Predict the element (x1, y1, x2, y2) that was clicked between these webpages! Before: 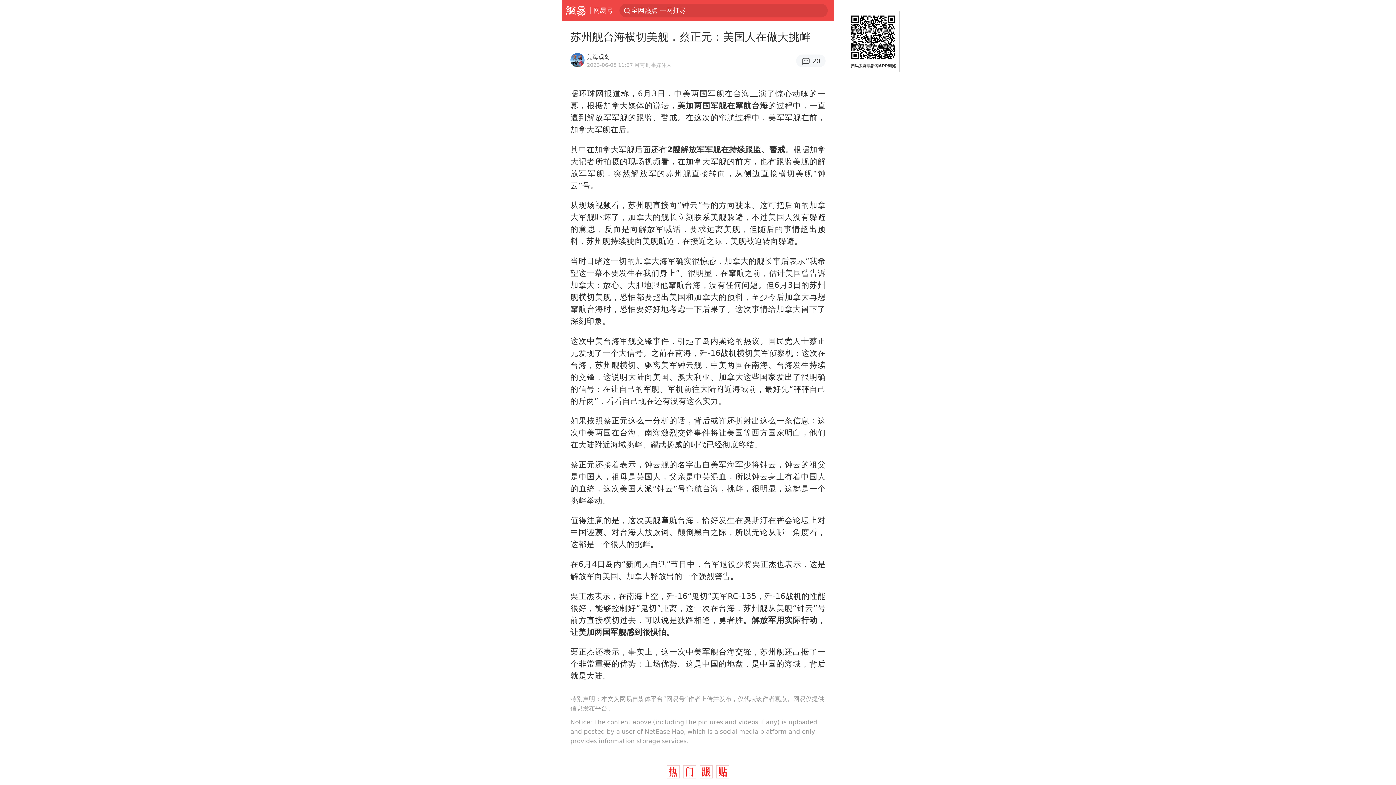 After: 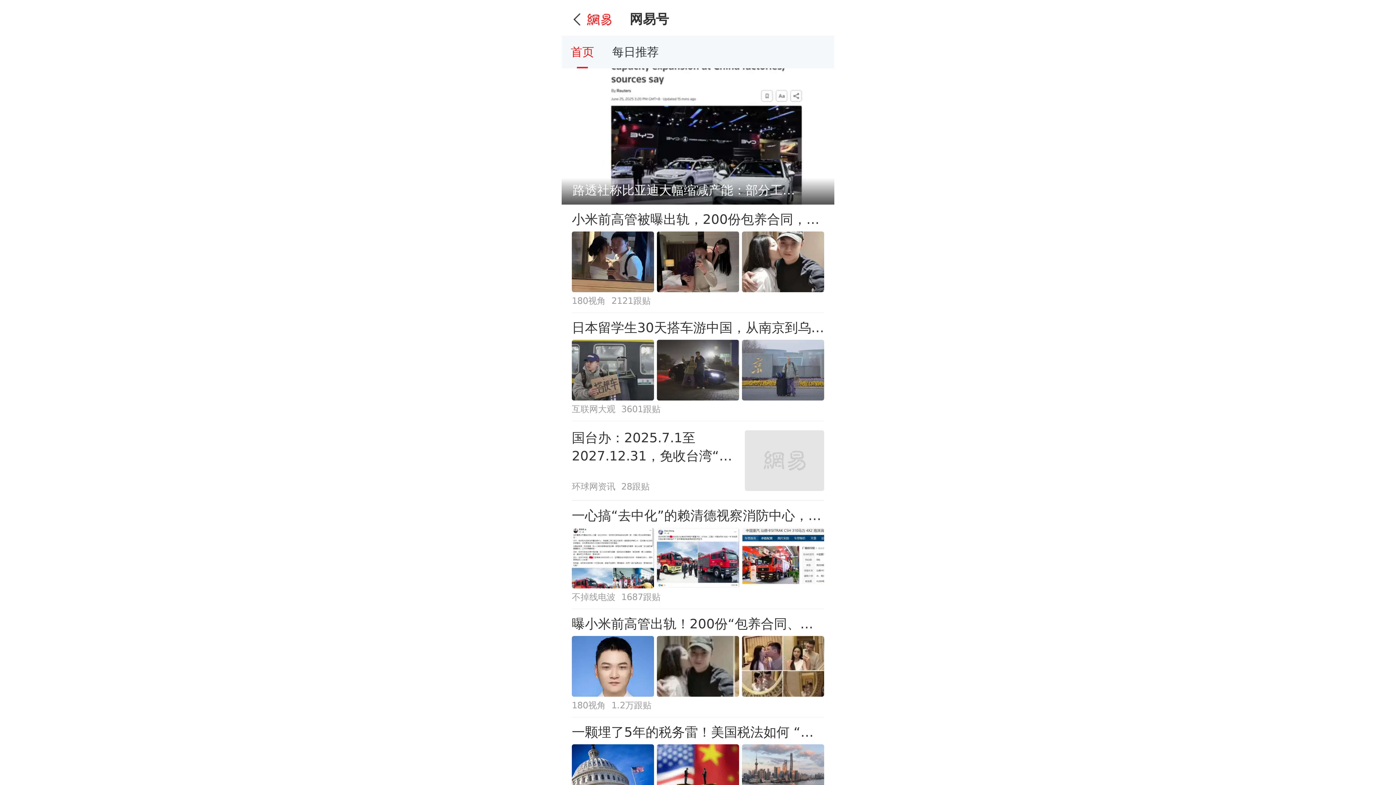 Action: bbox: (593, 0, 613, 20) label: 网易号